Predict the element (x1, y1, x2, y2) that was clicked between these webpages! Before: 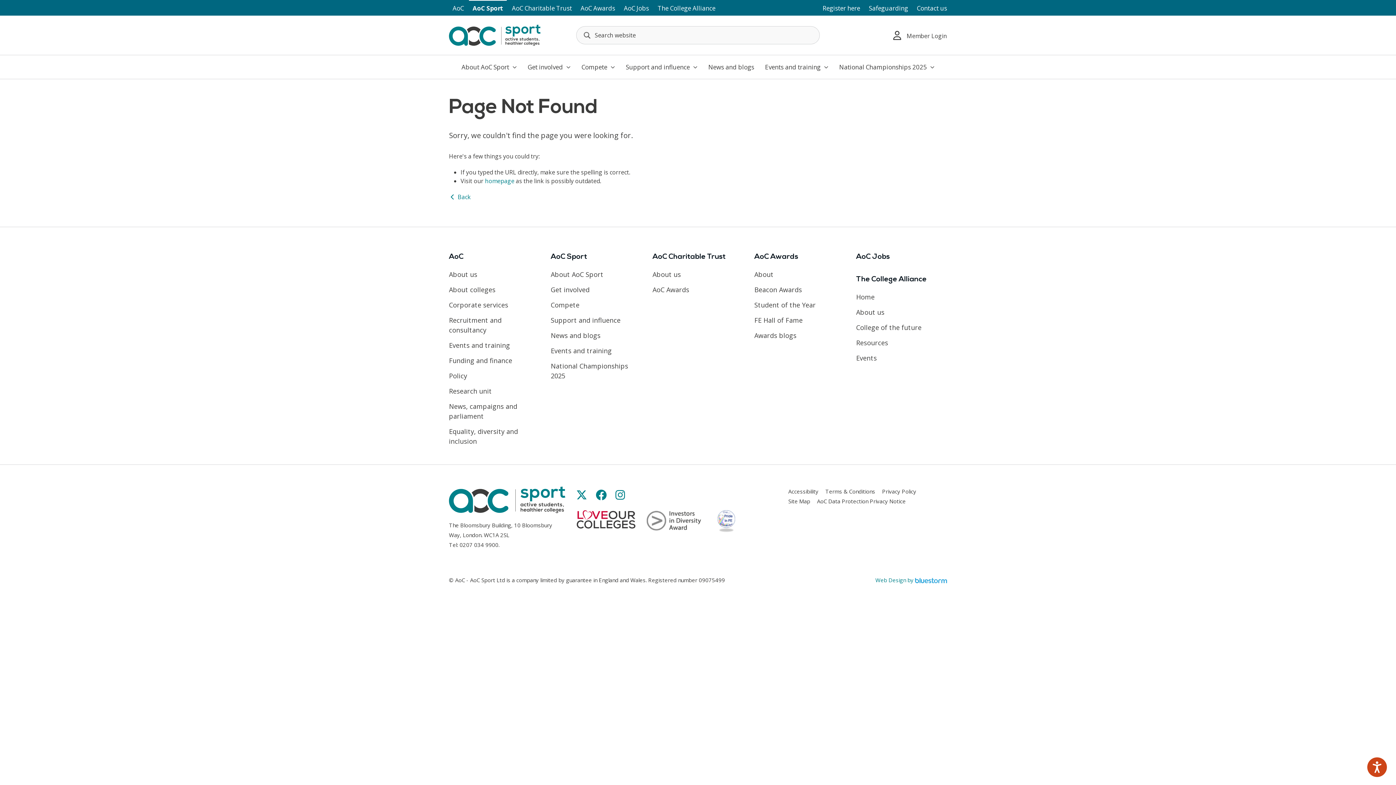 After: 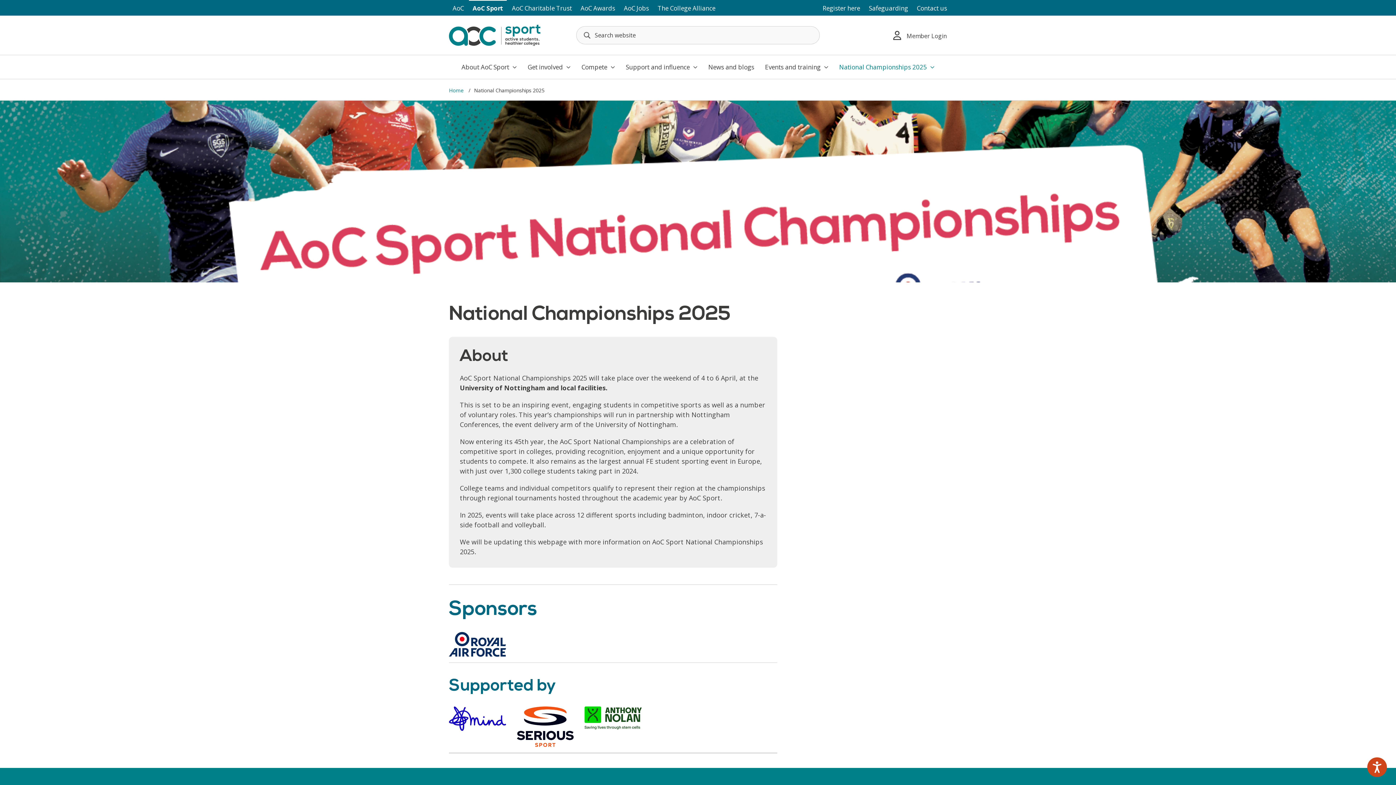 Action: bbox: (550, 361, 641, 380) label: National Championships 2025